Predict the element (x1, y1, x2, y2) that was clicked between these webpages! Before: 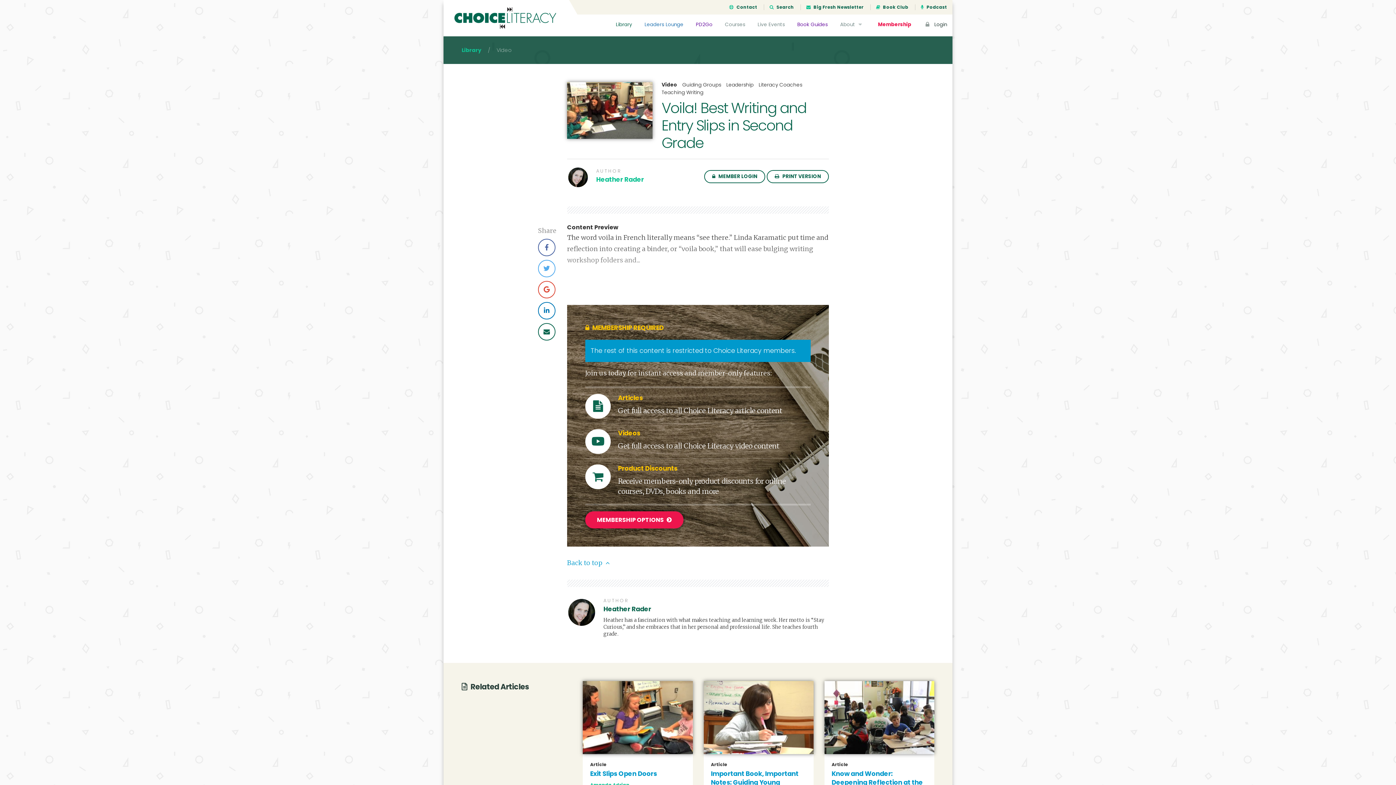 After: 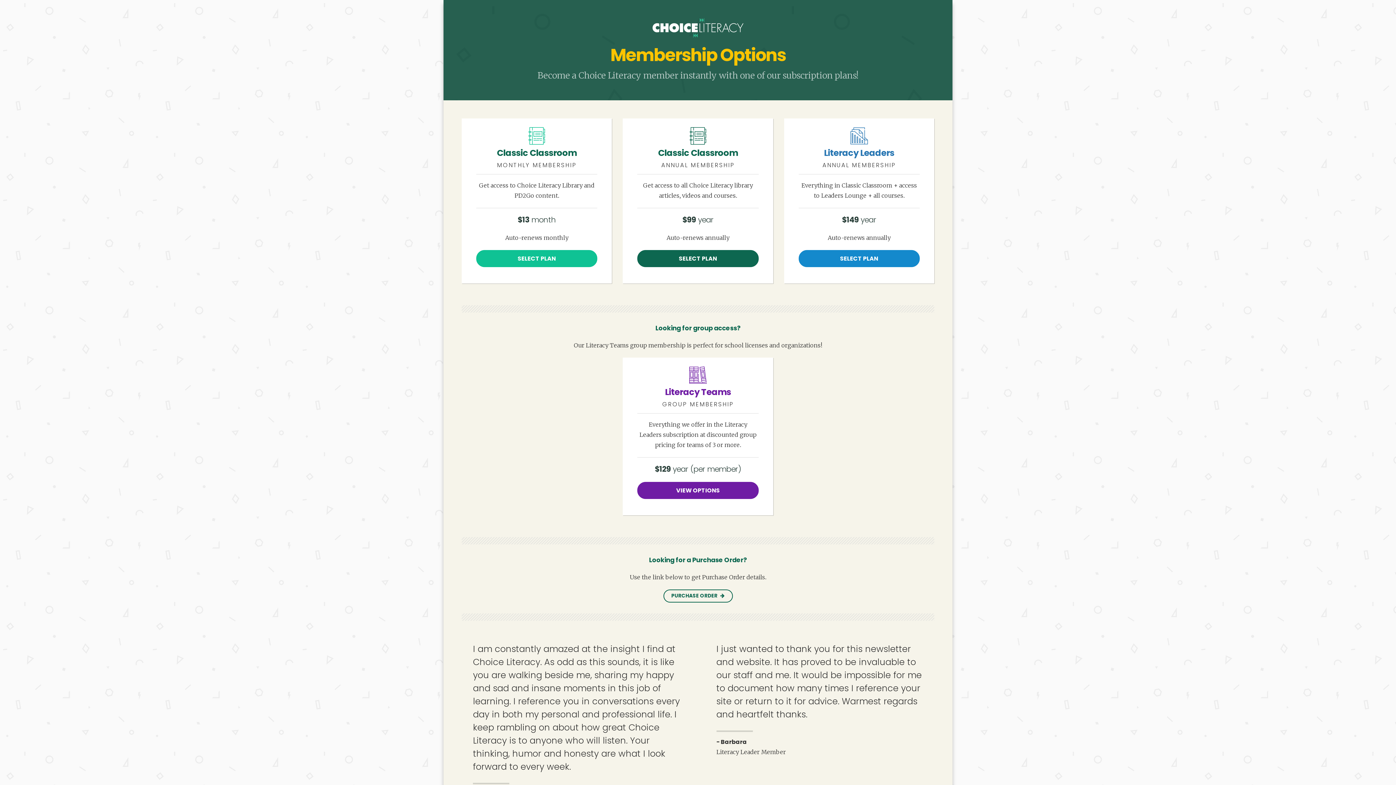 Action: bbox: (872, 14, 917, 36) label: Membership